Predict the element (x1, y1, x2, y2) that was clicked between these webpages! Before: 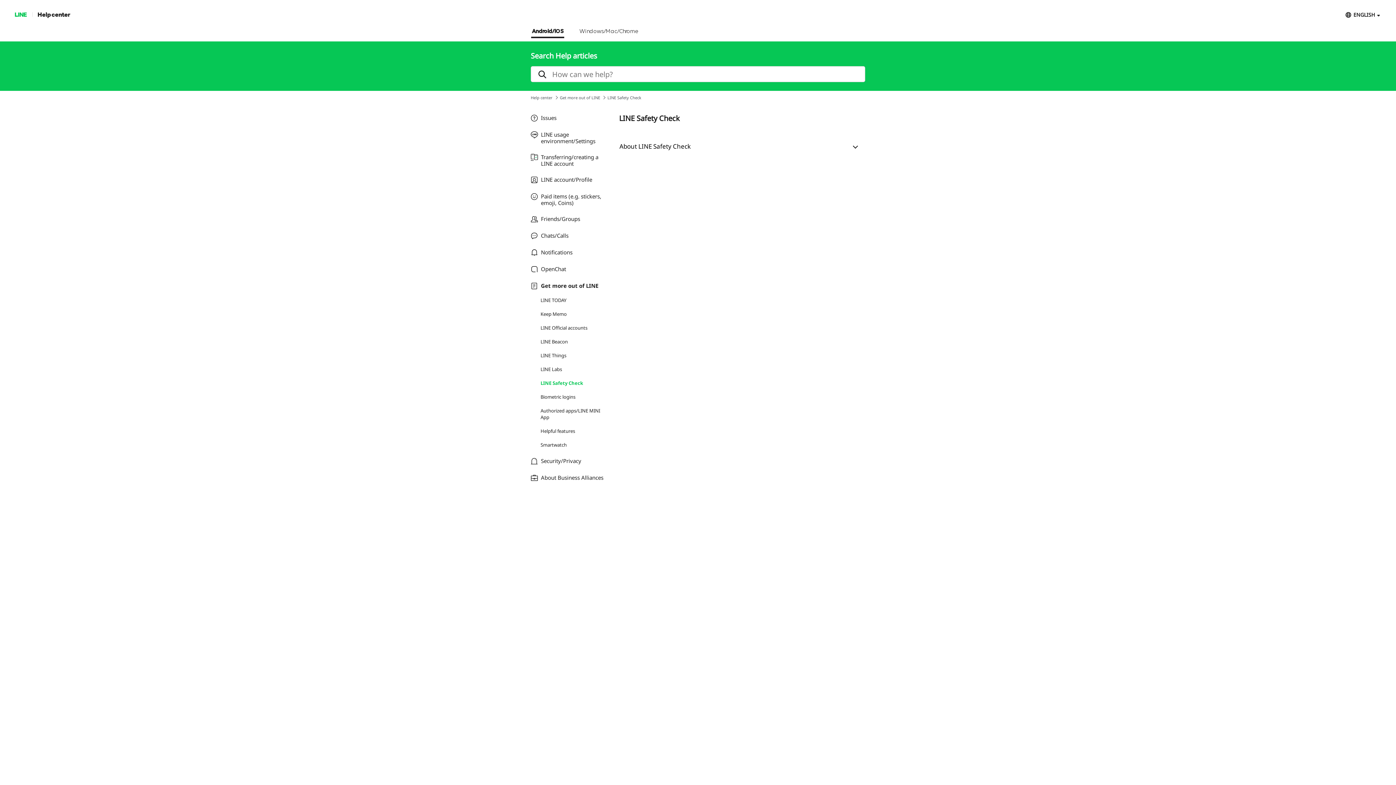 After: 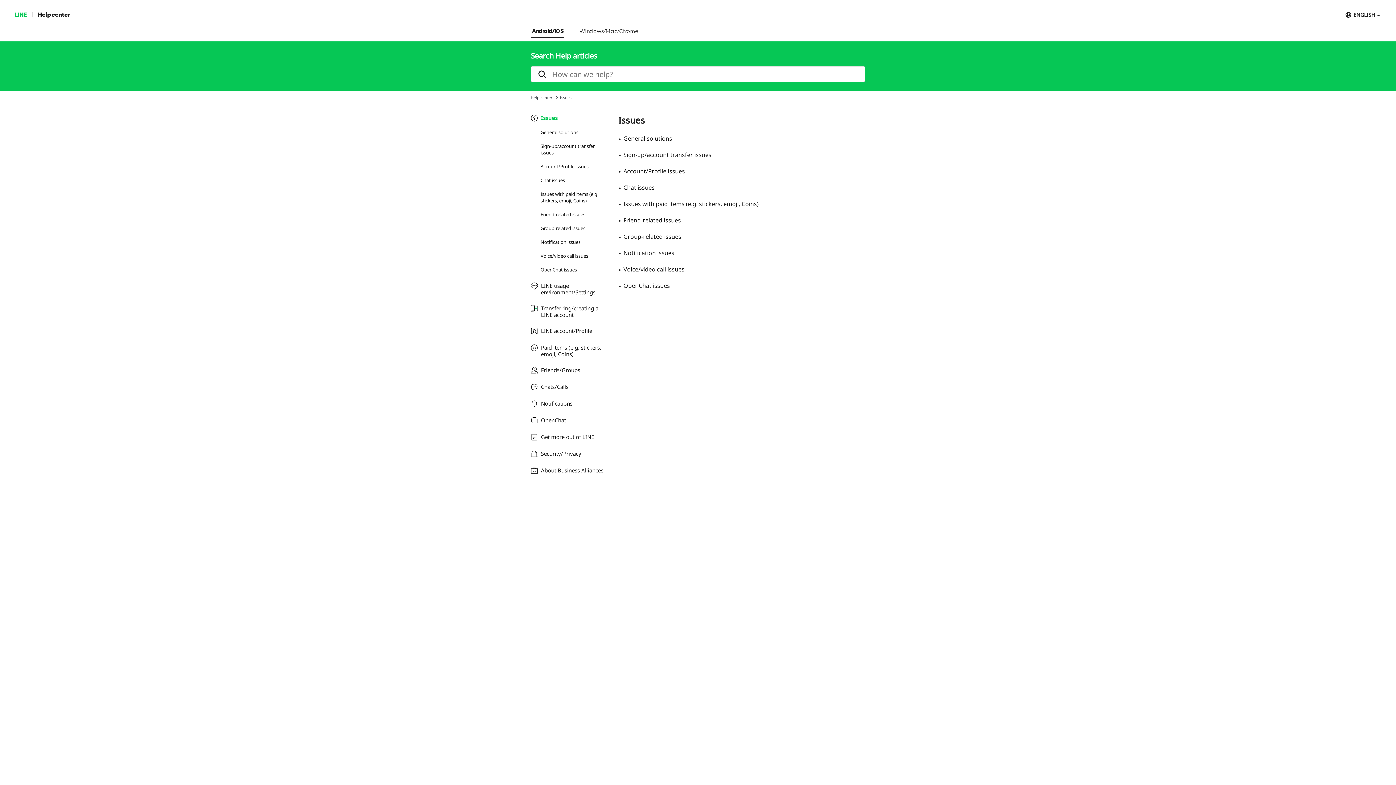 Action: bbox: (530, 114, 608, 121) label: Issues